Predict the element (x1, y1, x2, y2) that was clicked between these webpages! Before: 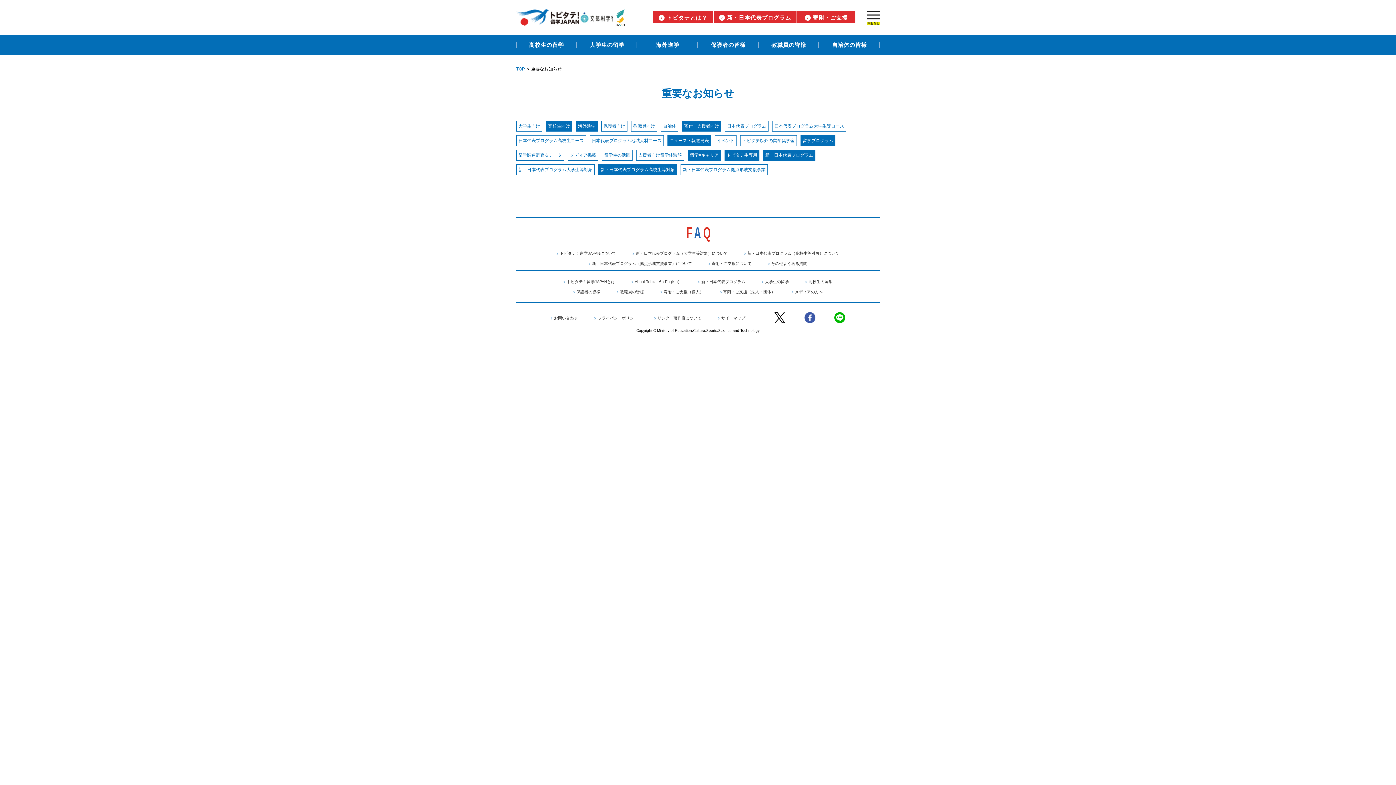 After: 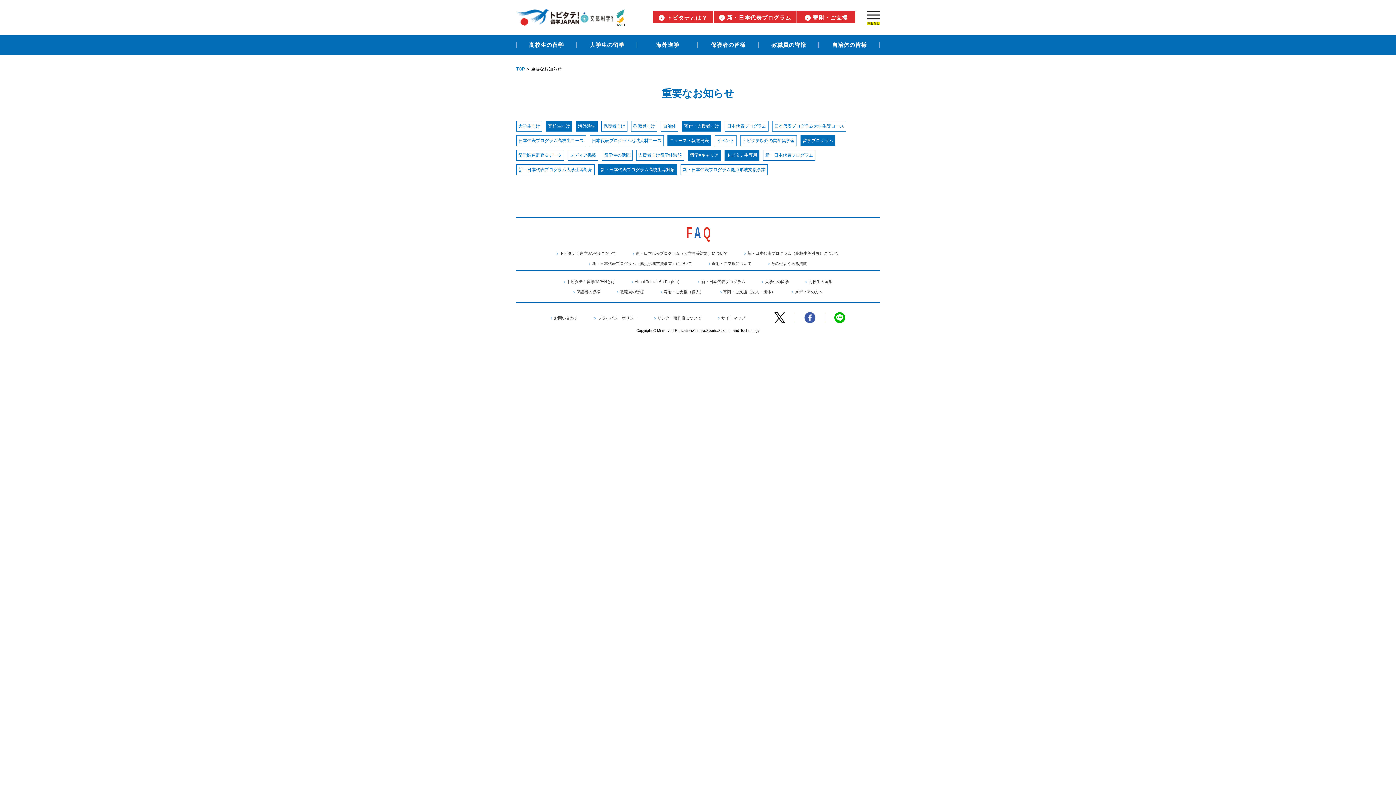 Action: bbox: (765, 152, 813, 158) label: 新・日本代表プログラム